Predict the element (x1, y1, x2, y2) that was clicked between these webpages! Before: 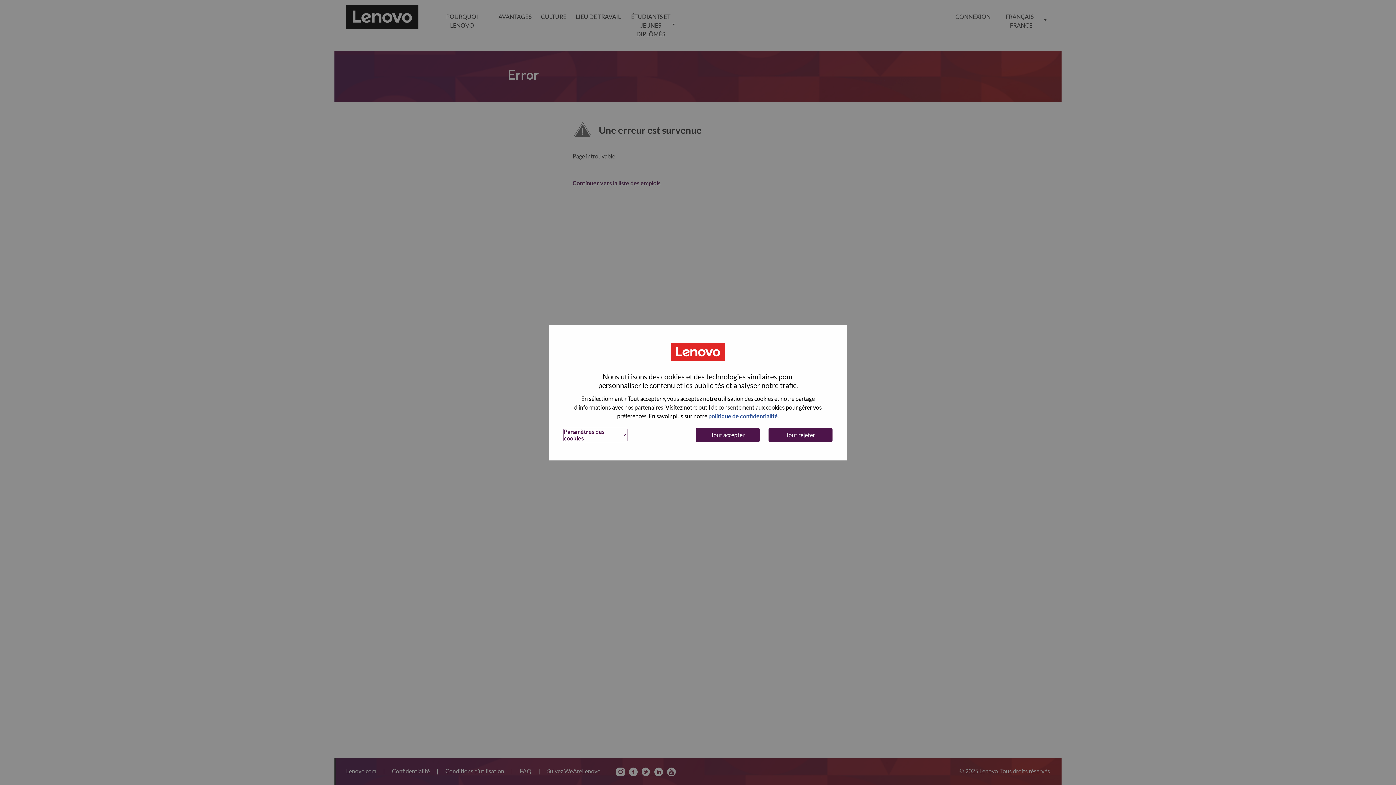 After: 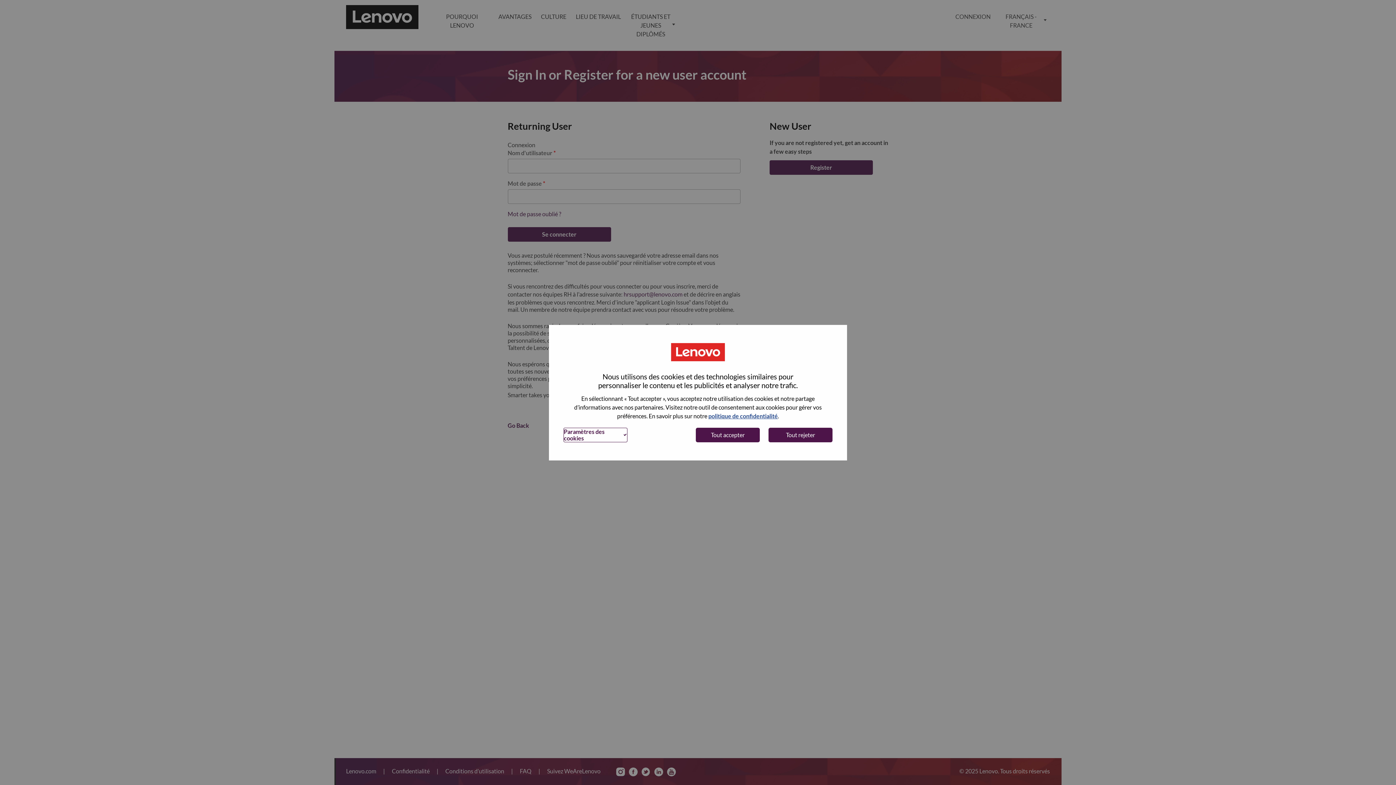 Action: bbox: (950, 0, 995, 33) label: CONNEXION